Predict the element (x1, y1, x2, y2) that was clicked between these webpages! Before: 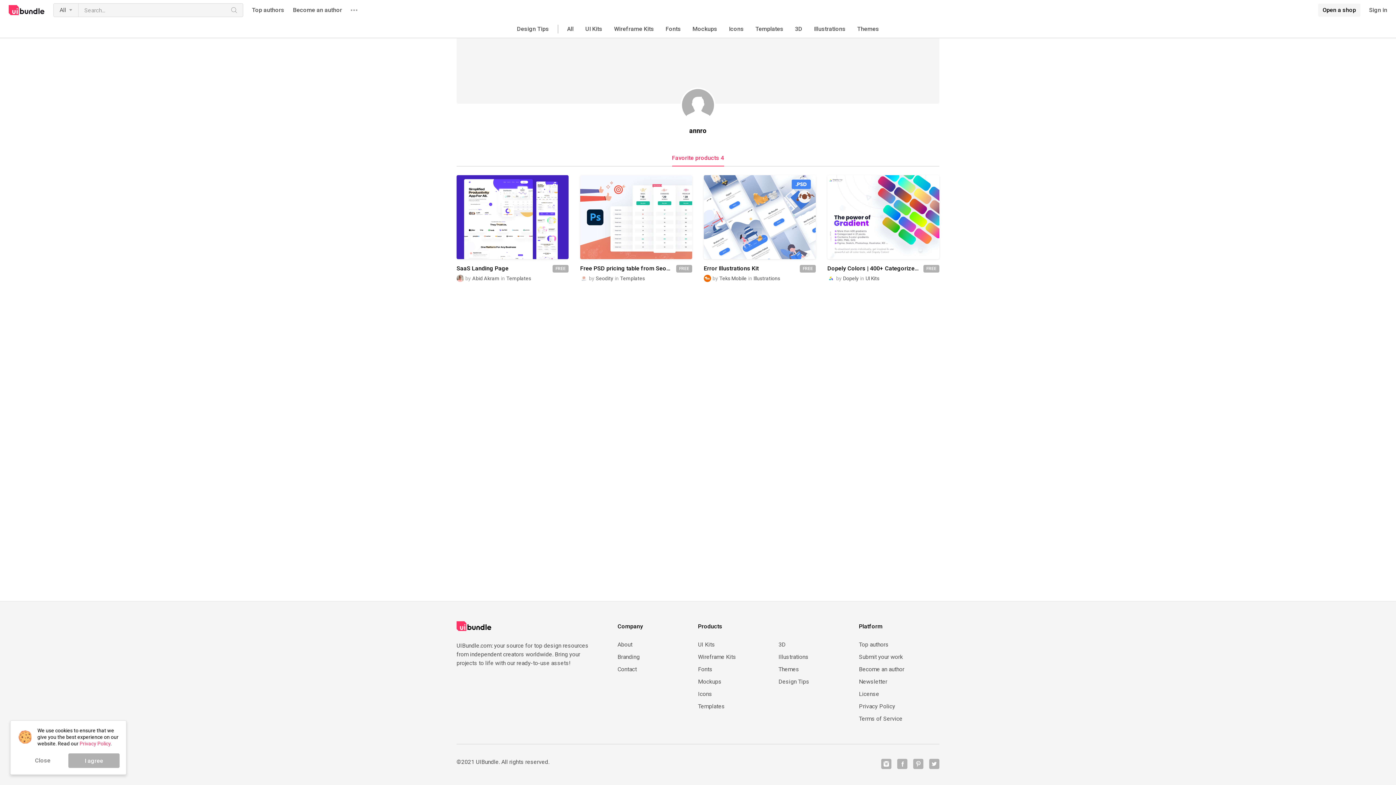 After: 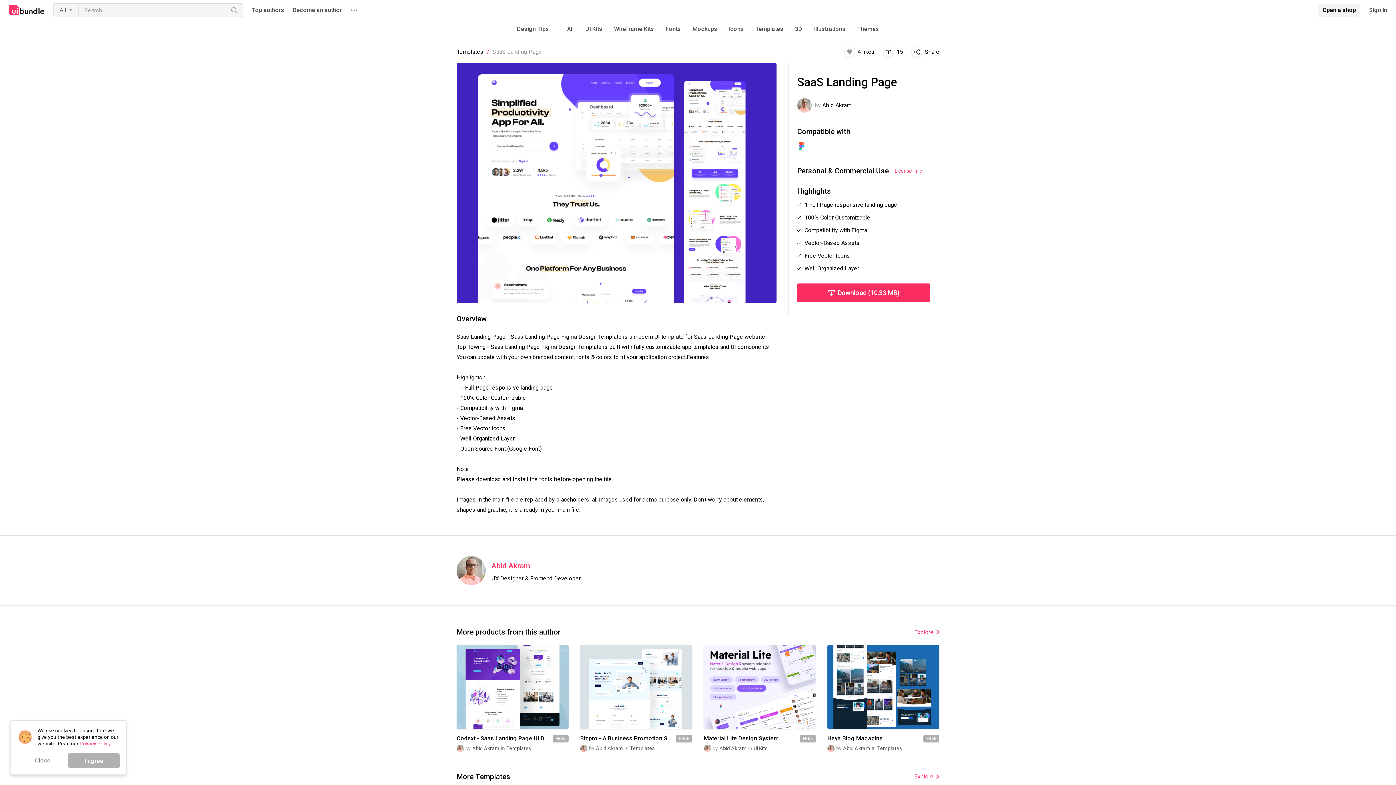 Action: label: SaaS Landing Page bbox: (456, 265, 552, 272)